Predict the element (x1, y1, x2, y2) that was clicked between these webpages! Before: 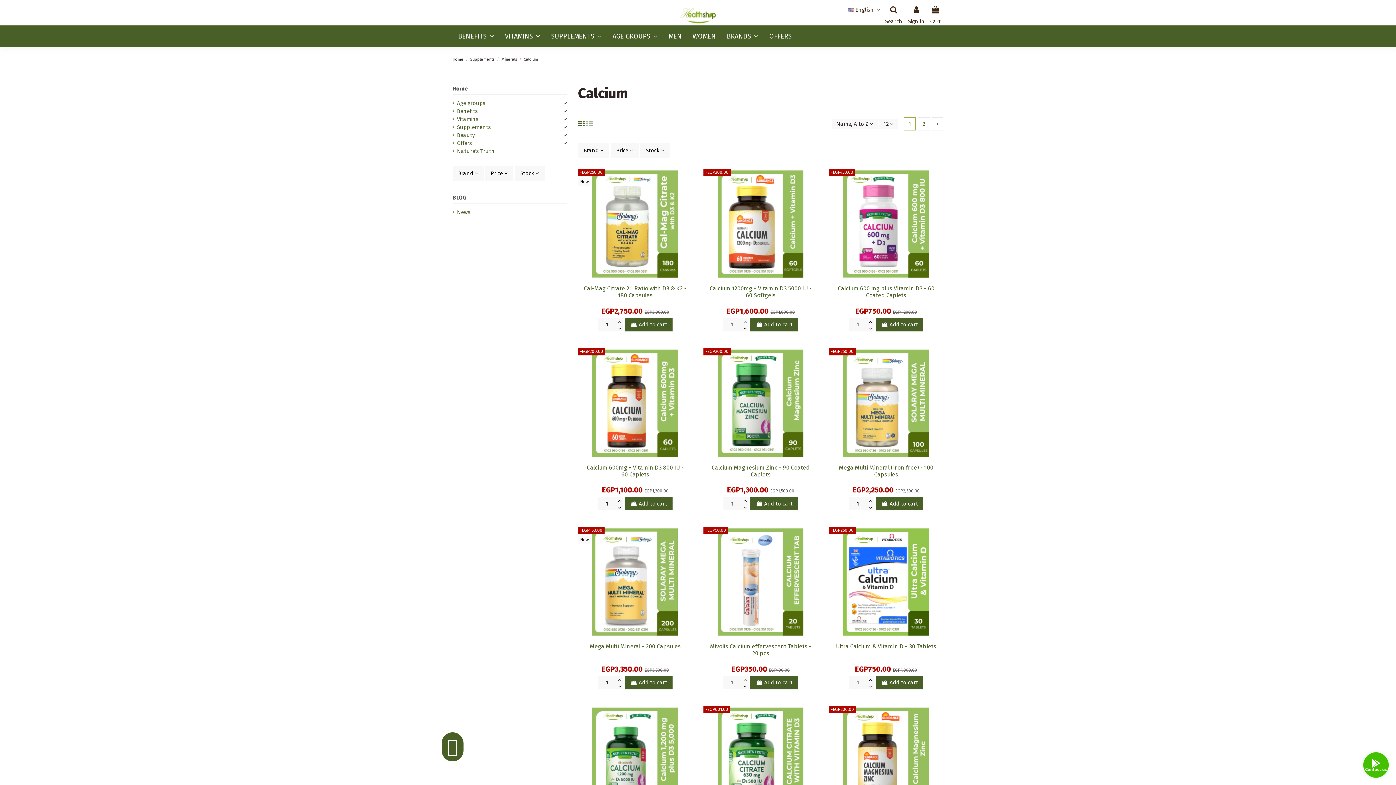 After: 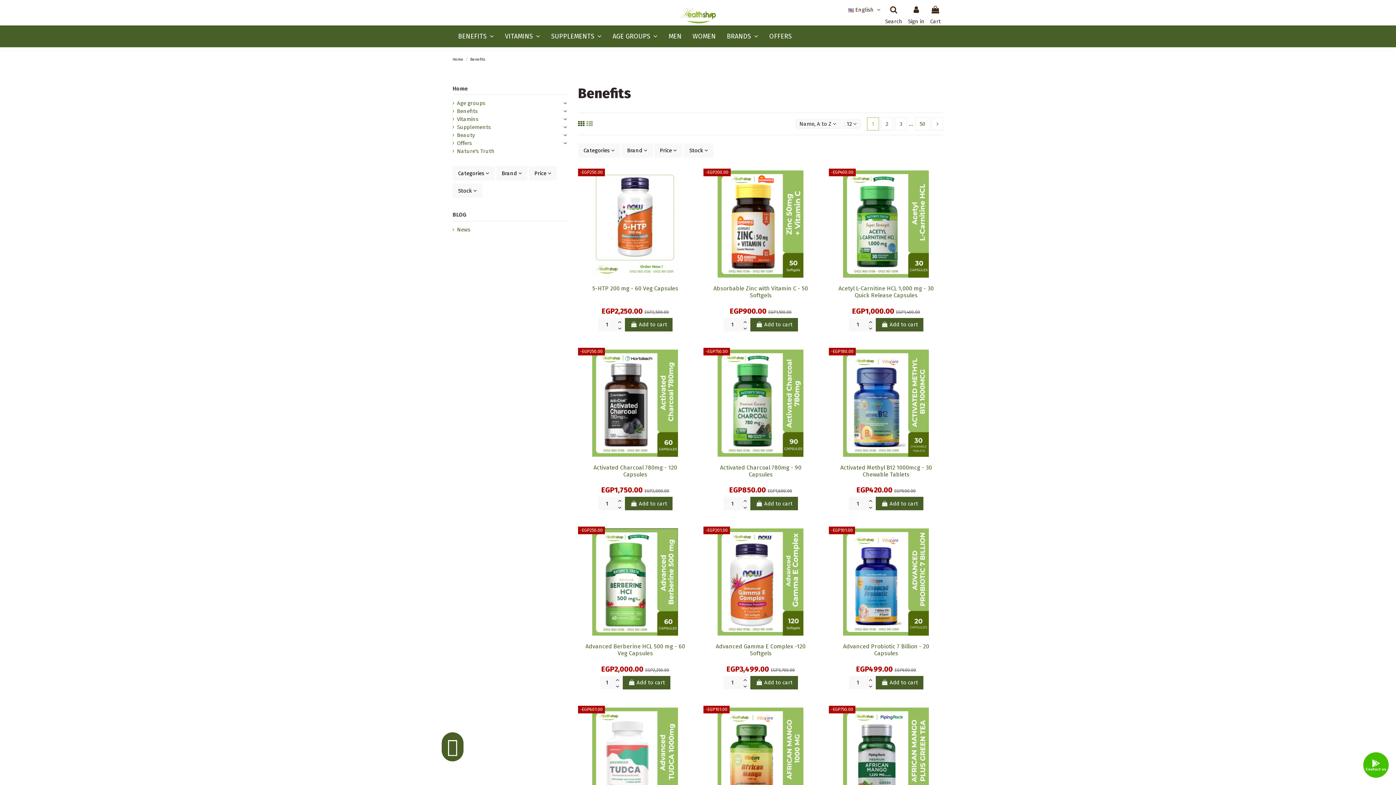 Action: label: Benefits bbox: (452, 107, 477, 115)